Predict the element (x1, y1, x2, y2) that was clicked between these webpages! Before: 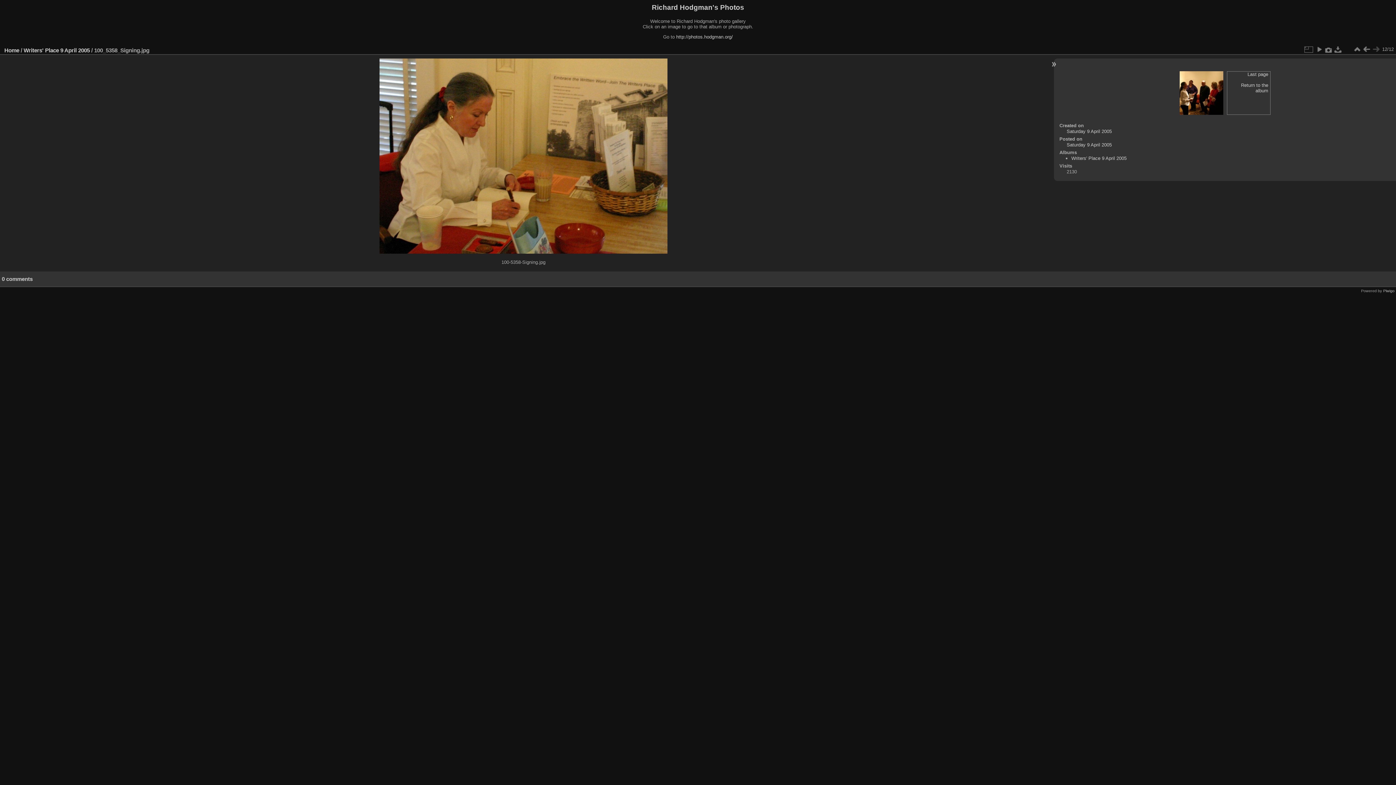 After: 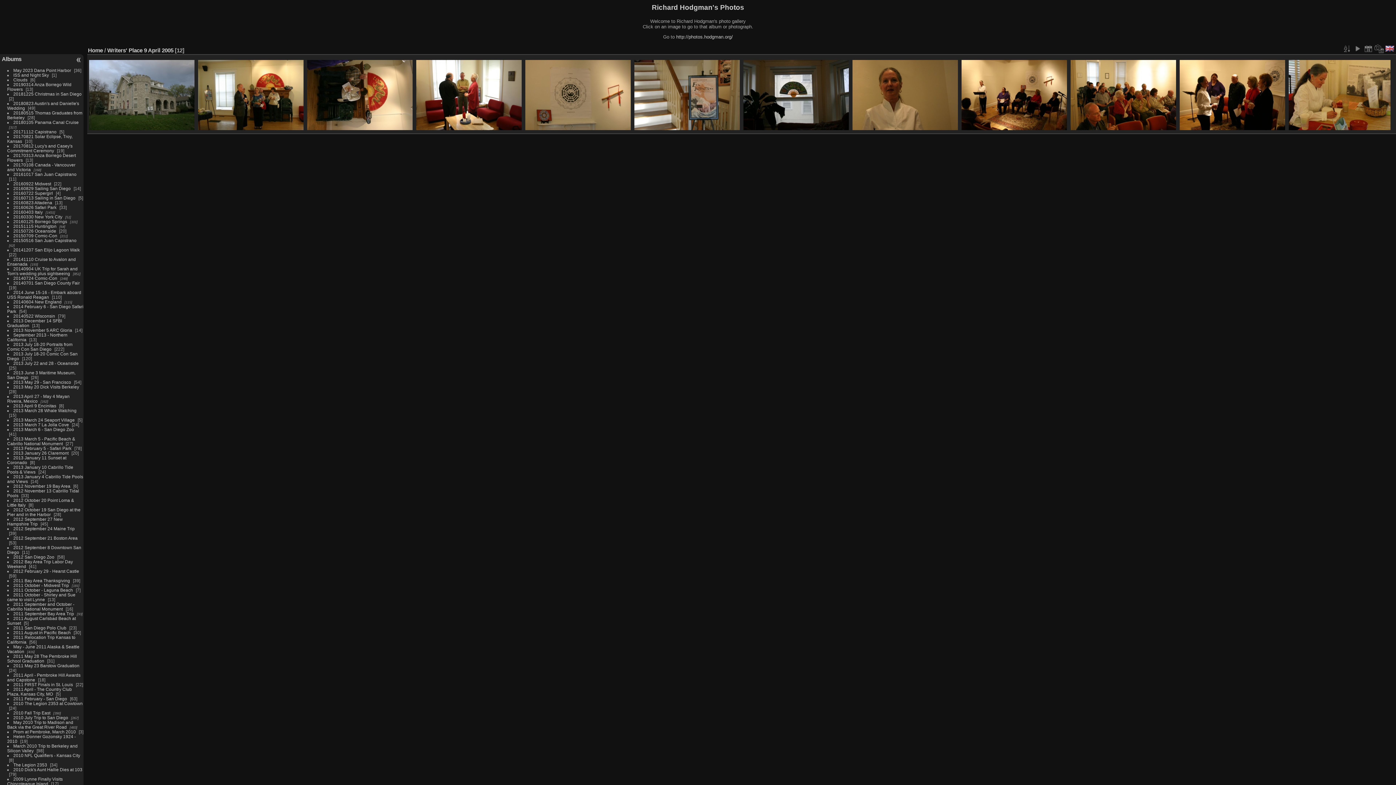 Action: label: Writers' Place 9 April 2005 bbox: (1071, 155, 1126, 161)